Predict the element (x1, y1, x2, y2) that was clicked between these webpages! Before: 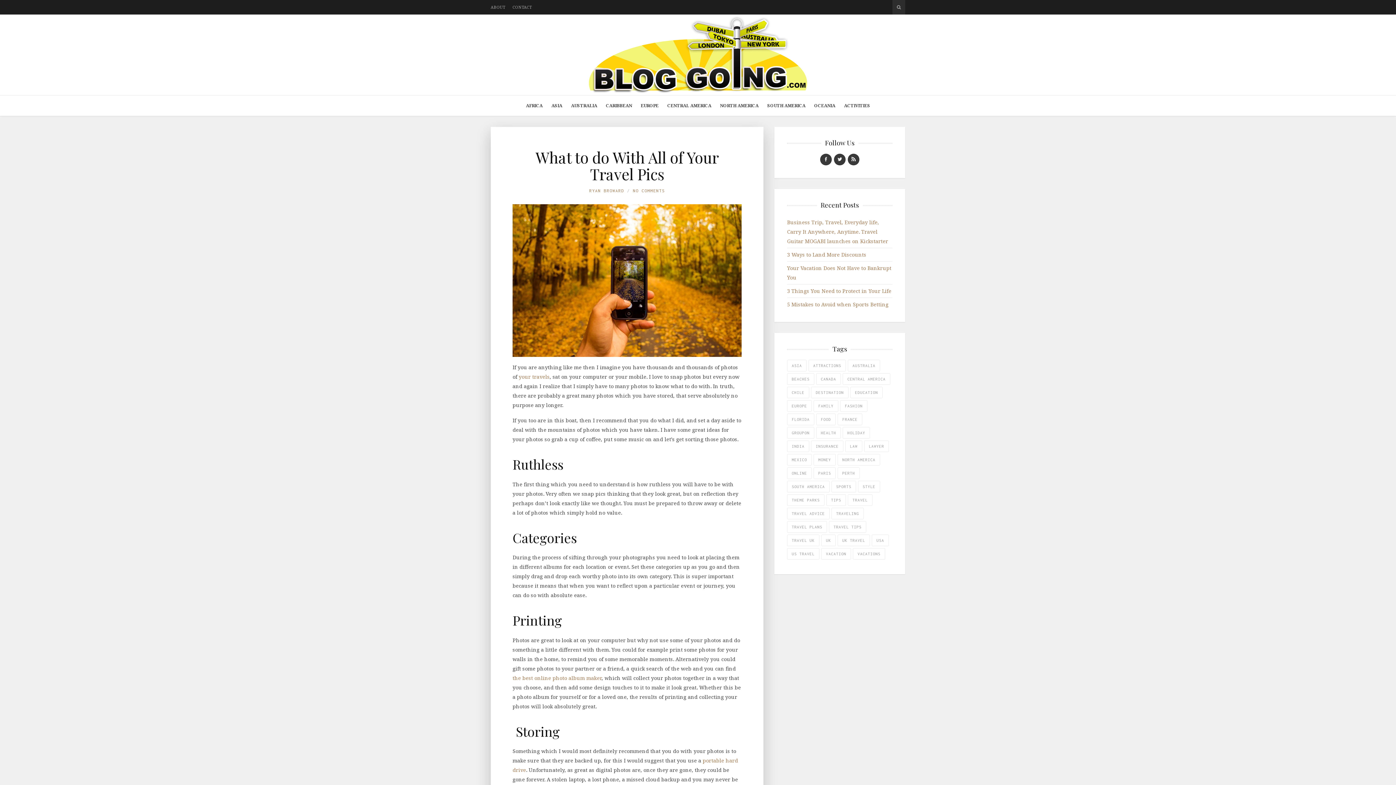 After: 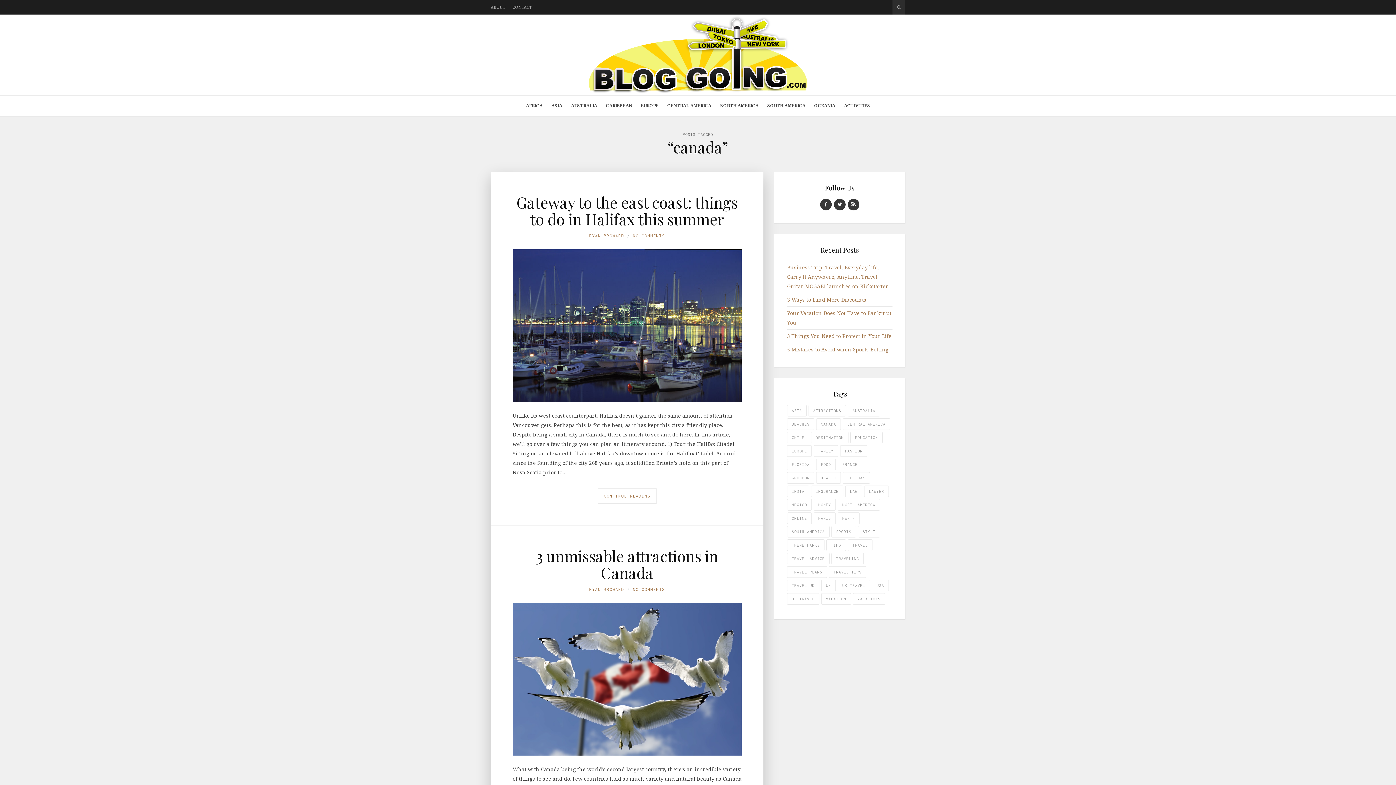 Action: label: canada (3 items) bbox: (816, 373, 841, 385)